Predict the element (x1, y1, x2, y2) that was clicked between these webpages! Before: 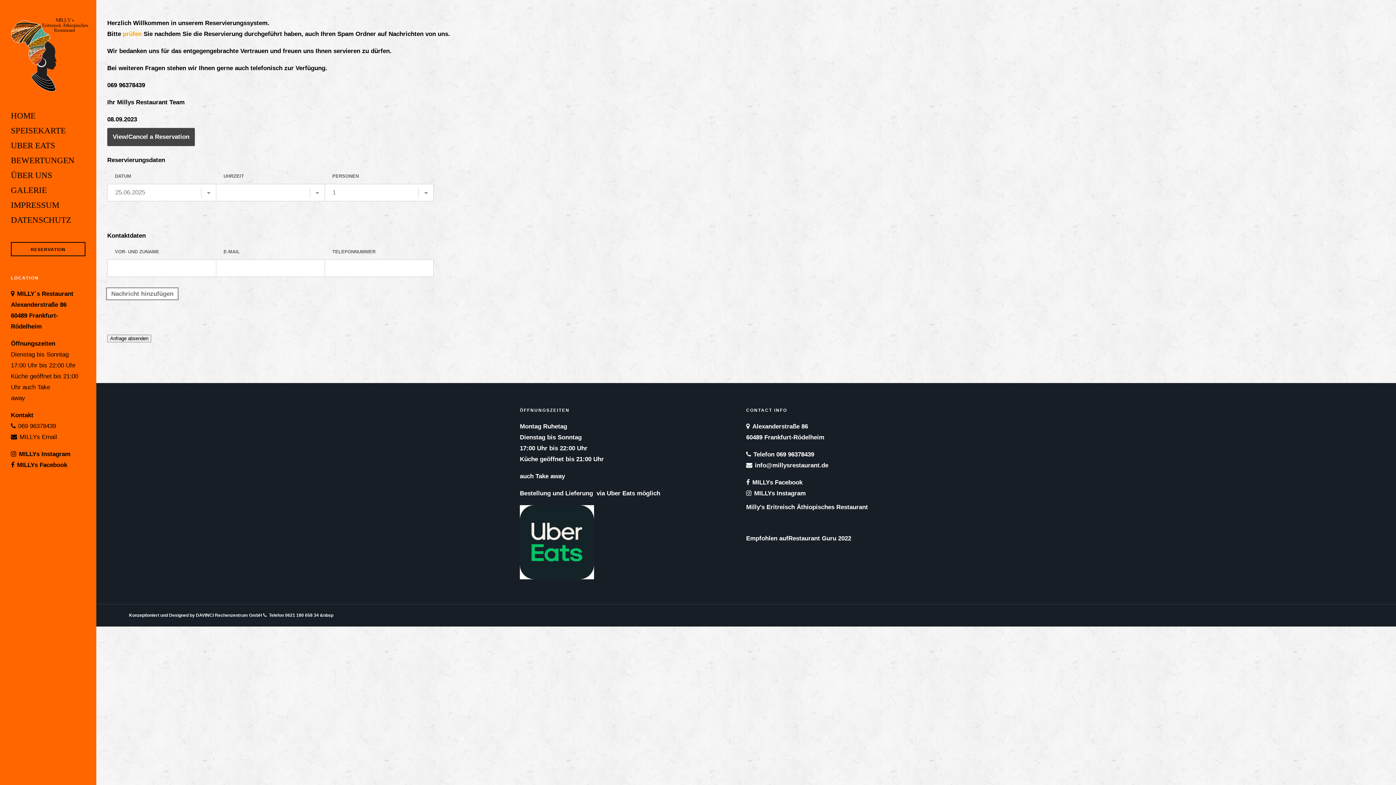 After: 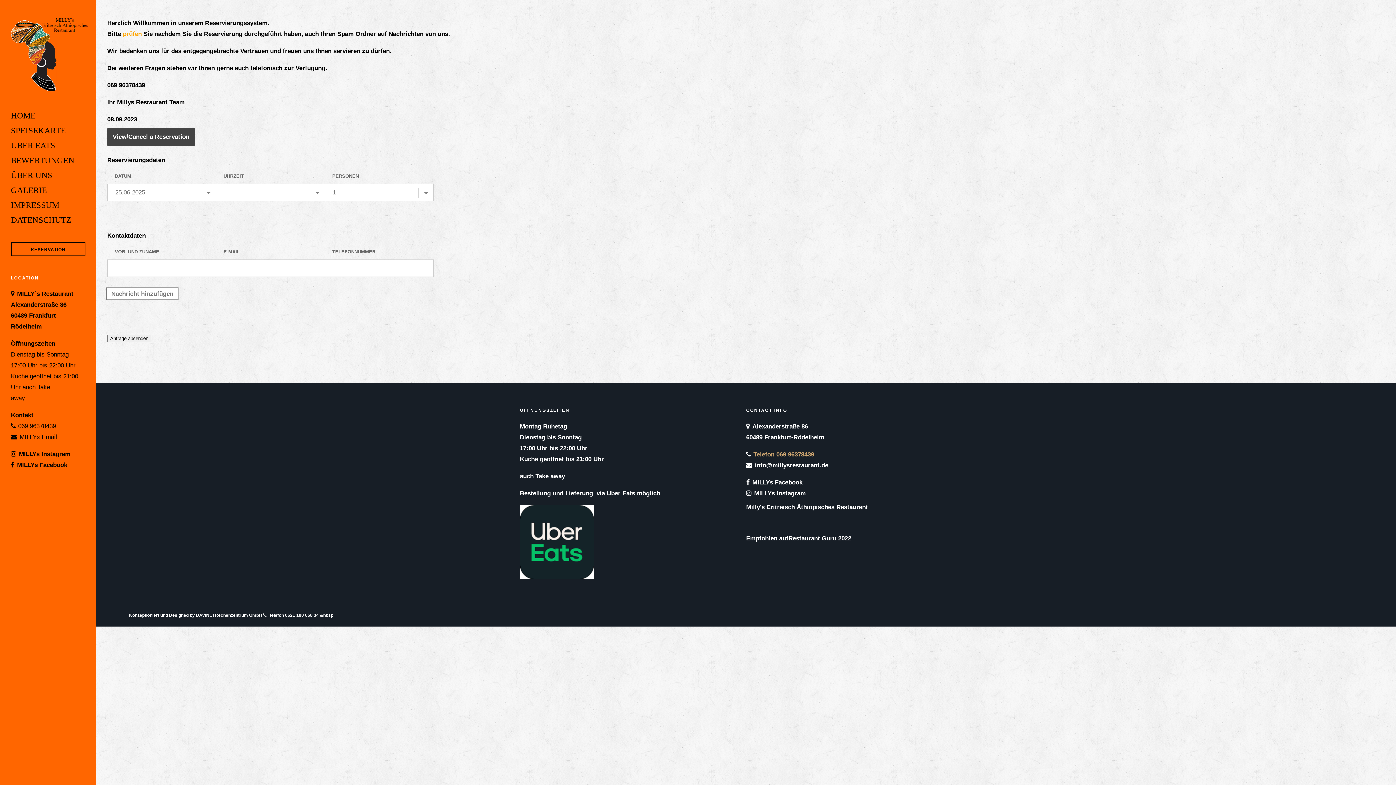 Action: bbox: (753, 451, 814, 458) label: Telefon 069 96378439
